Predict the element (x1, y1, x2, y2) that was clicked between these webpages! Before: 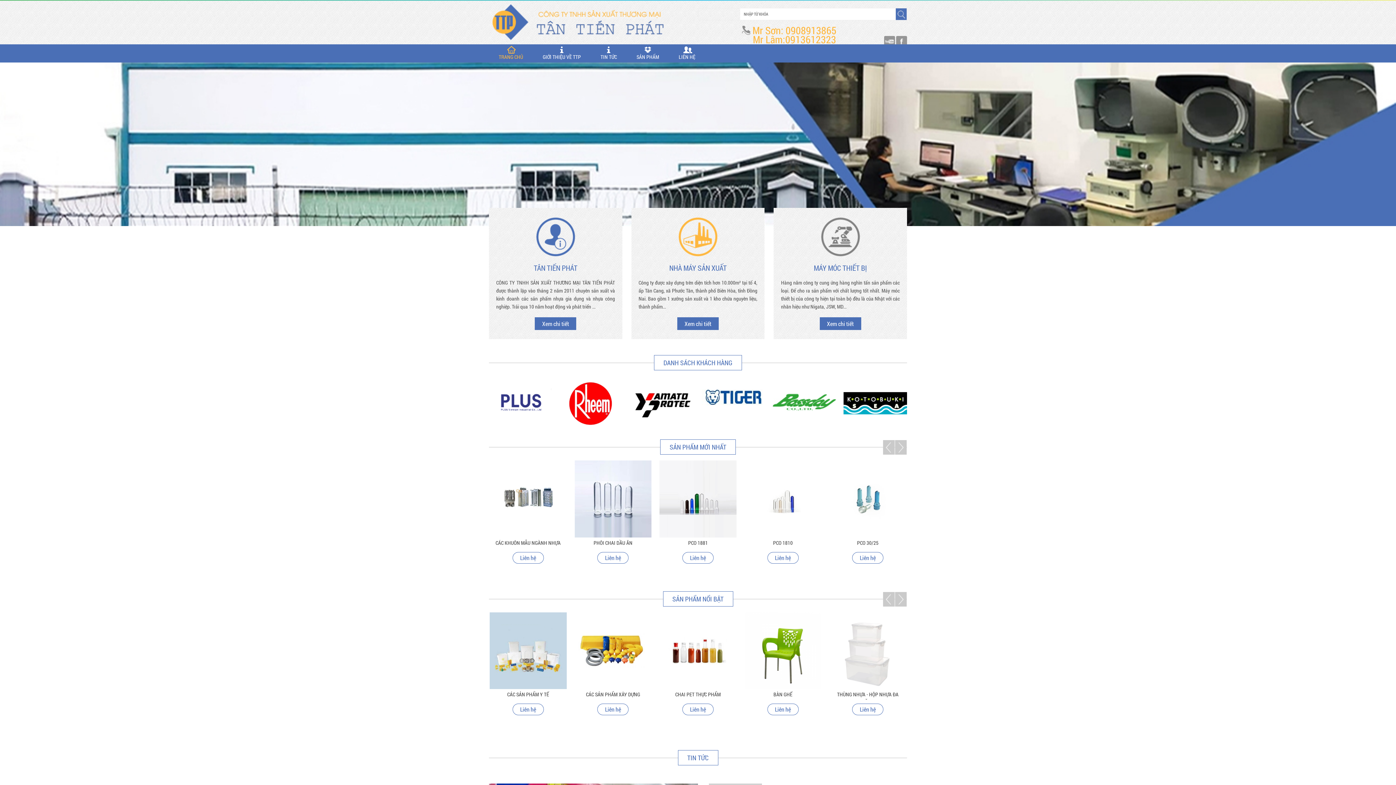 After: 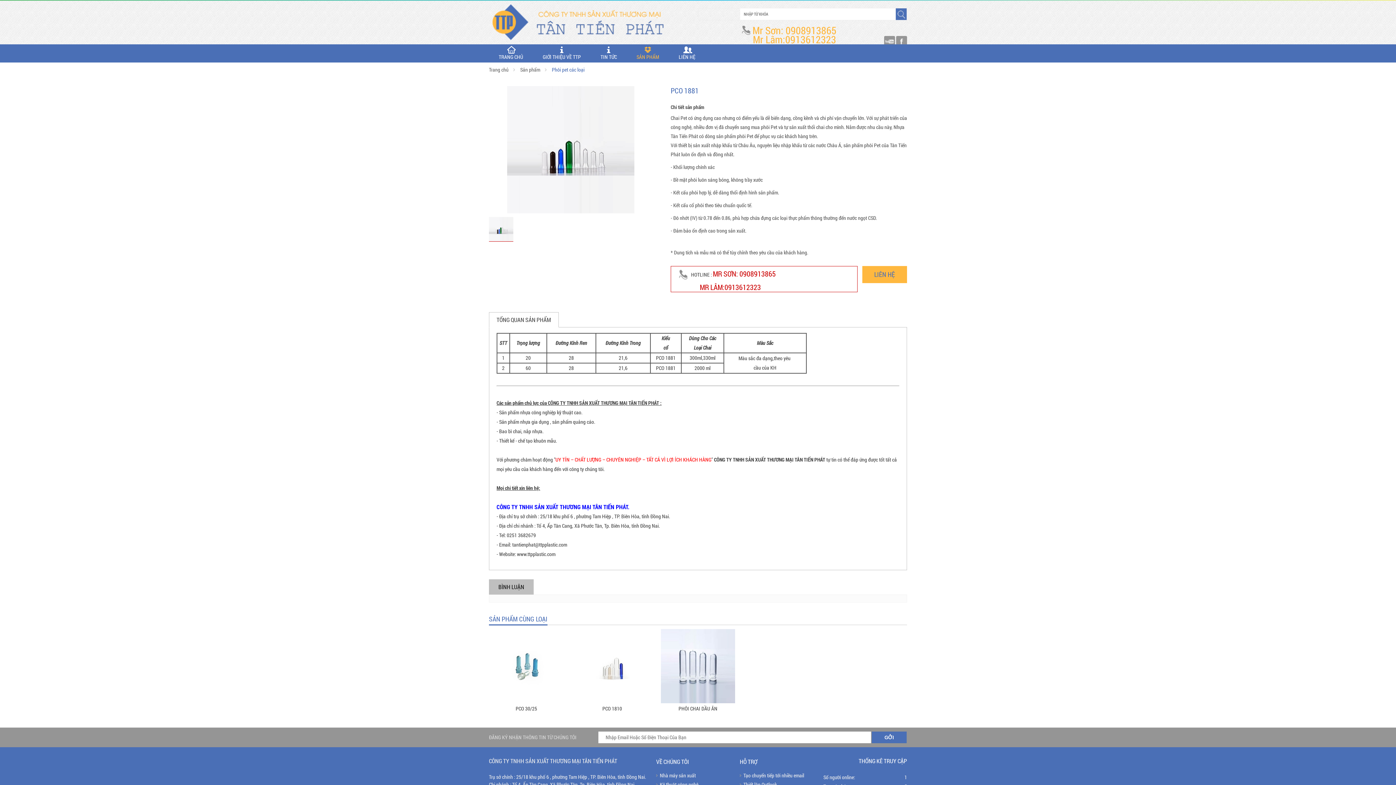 Action: bbox: (659, 460, 736, 537)